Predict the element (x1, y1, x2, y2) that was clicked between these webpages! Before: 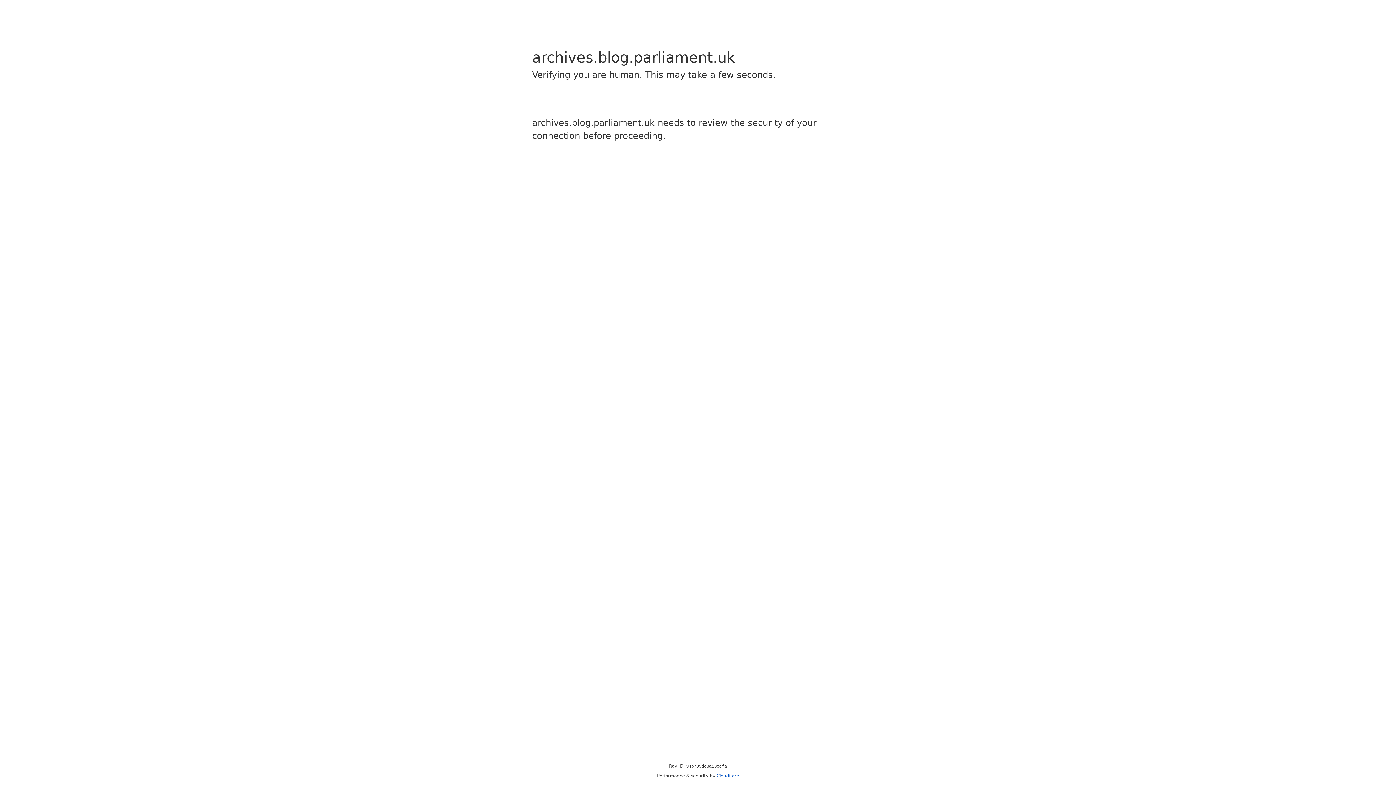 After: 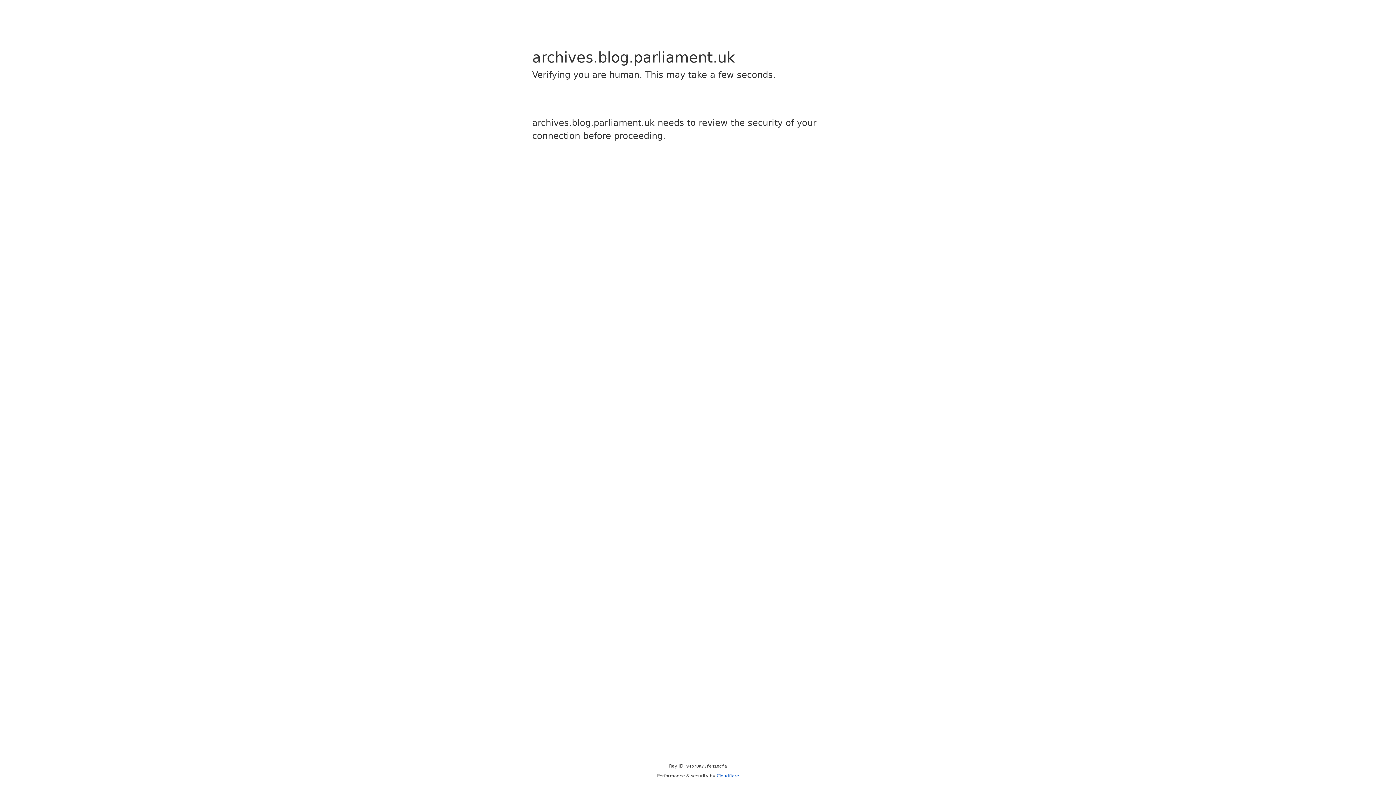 Action: bbox: (716, 773, 739, 778) label: Cloudflare